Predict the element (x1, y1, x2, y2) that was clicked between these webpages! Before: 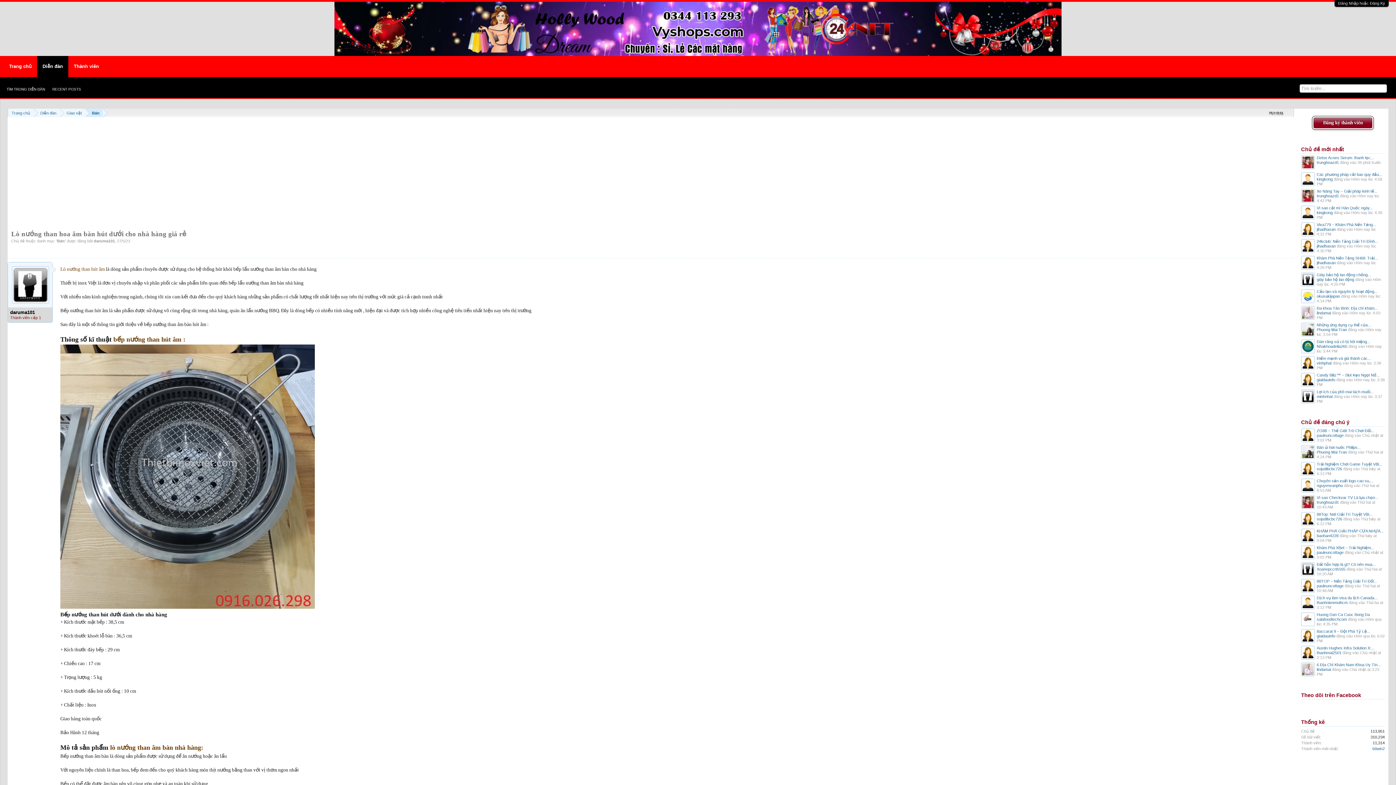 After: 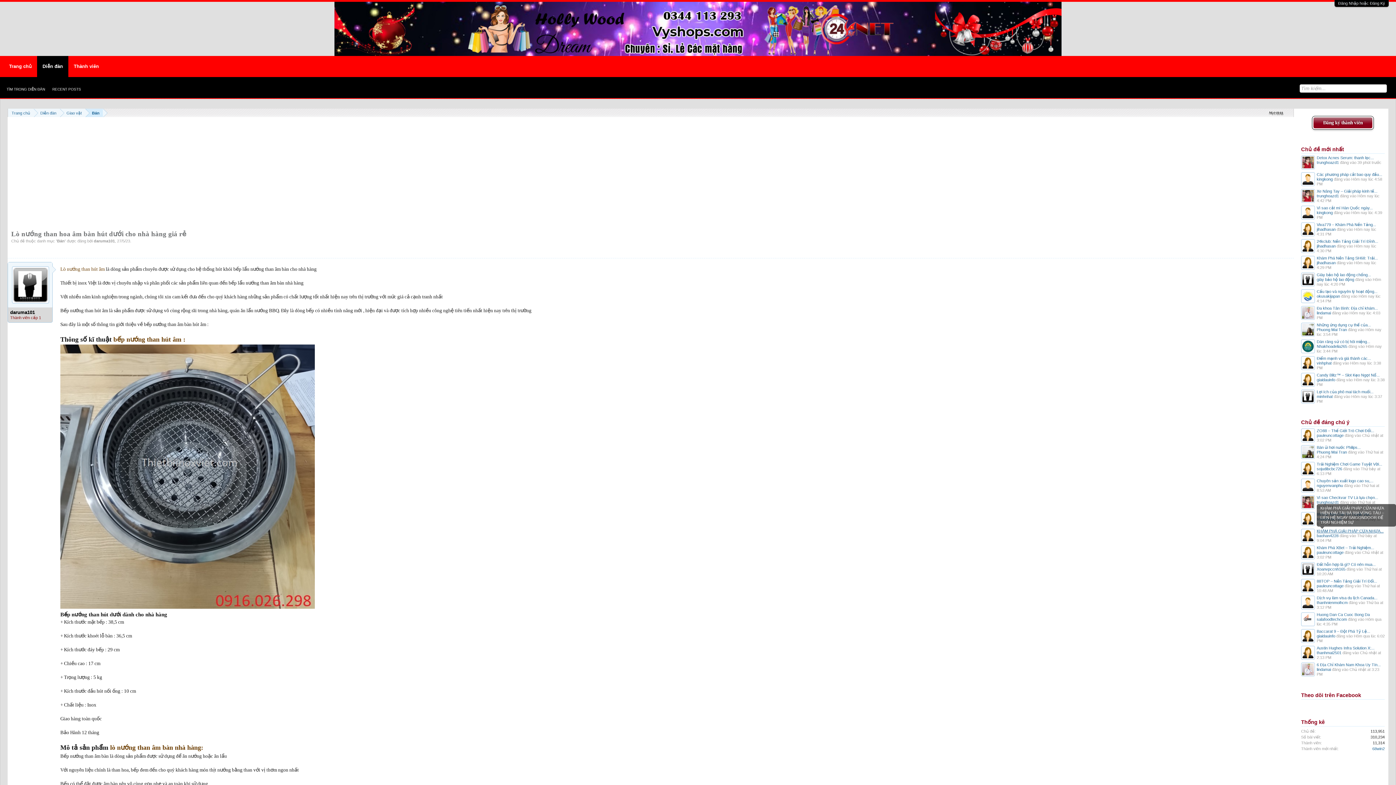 Action: bbox: (1317, 529, 1384, 533) label: KHÁM PHÁ GIẢI PHÁP CỬA NHỰA...